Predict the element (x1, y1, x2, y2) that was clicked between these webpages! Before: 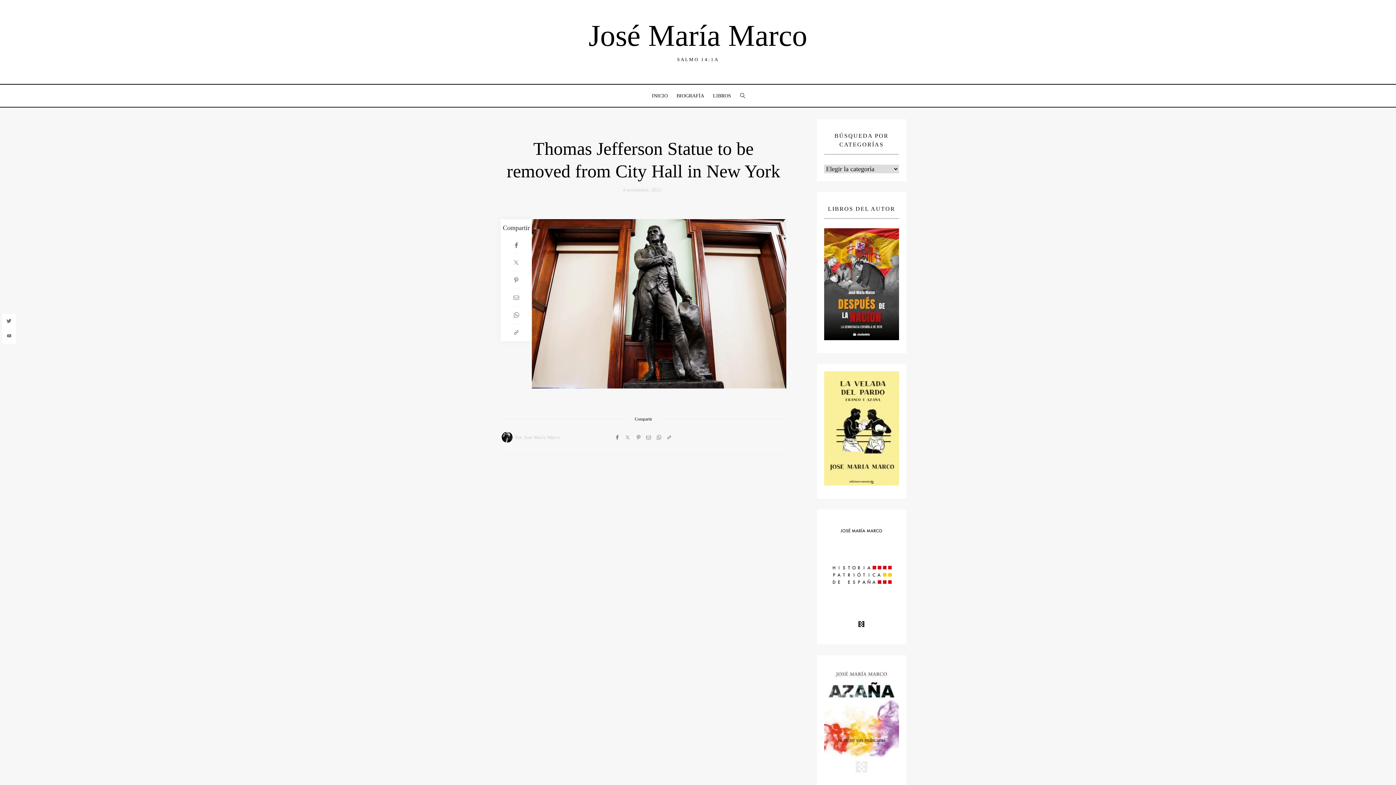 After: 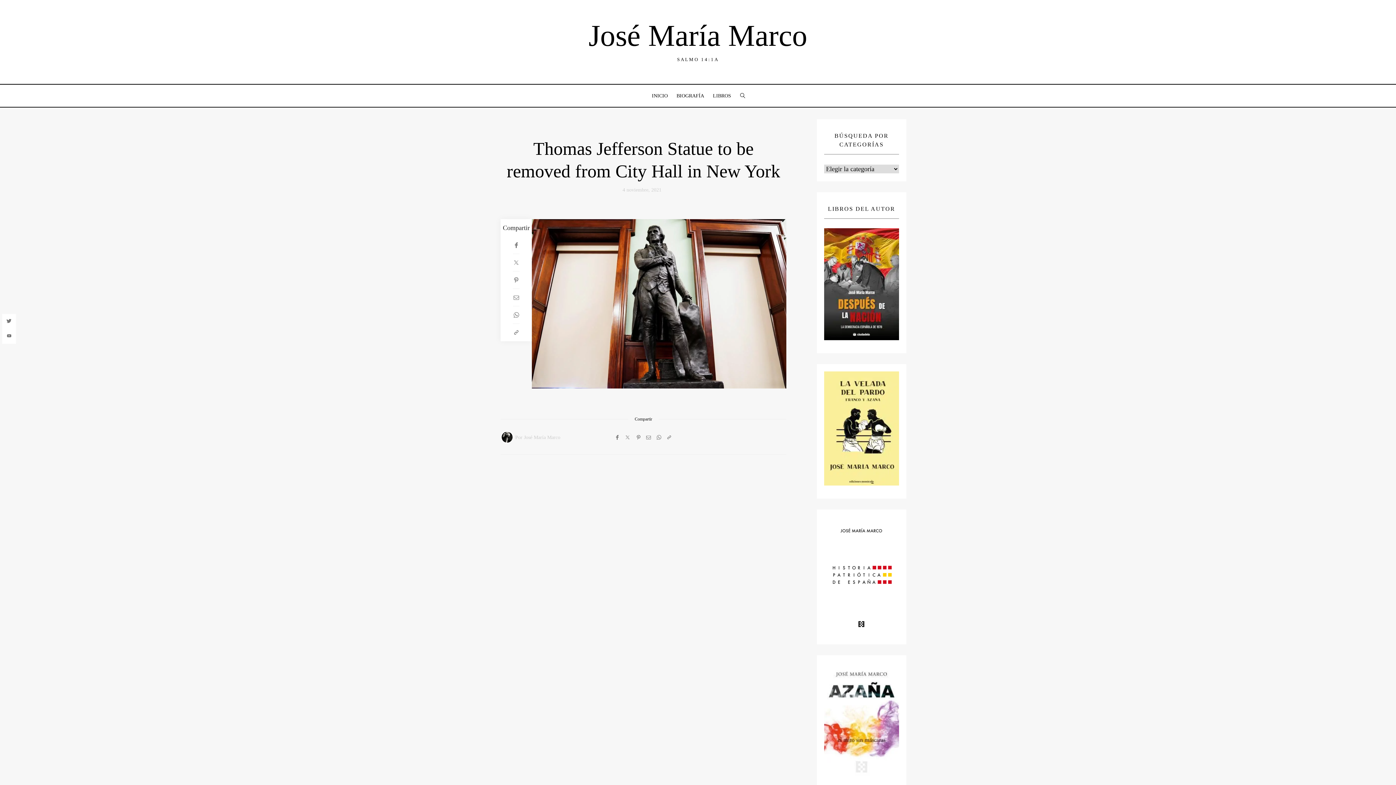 Action: bbox: (622, 187, 661, 192) label: 4 noviembre, 2021